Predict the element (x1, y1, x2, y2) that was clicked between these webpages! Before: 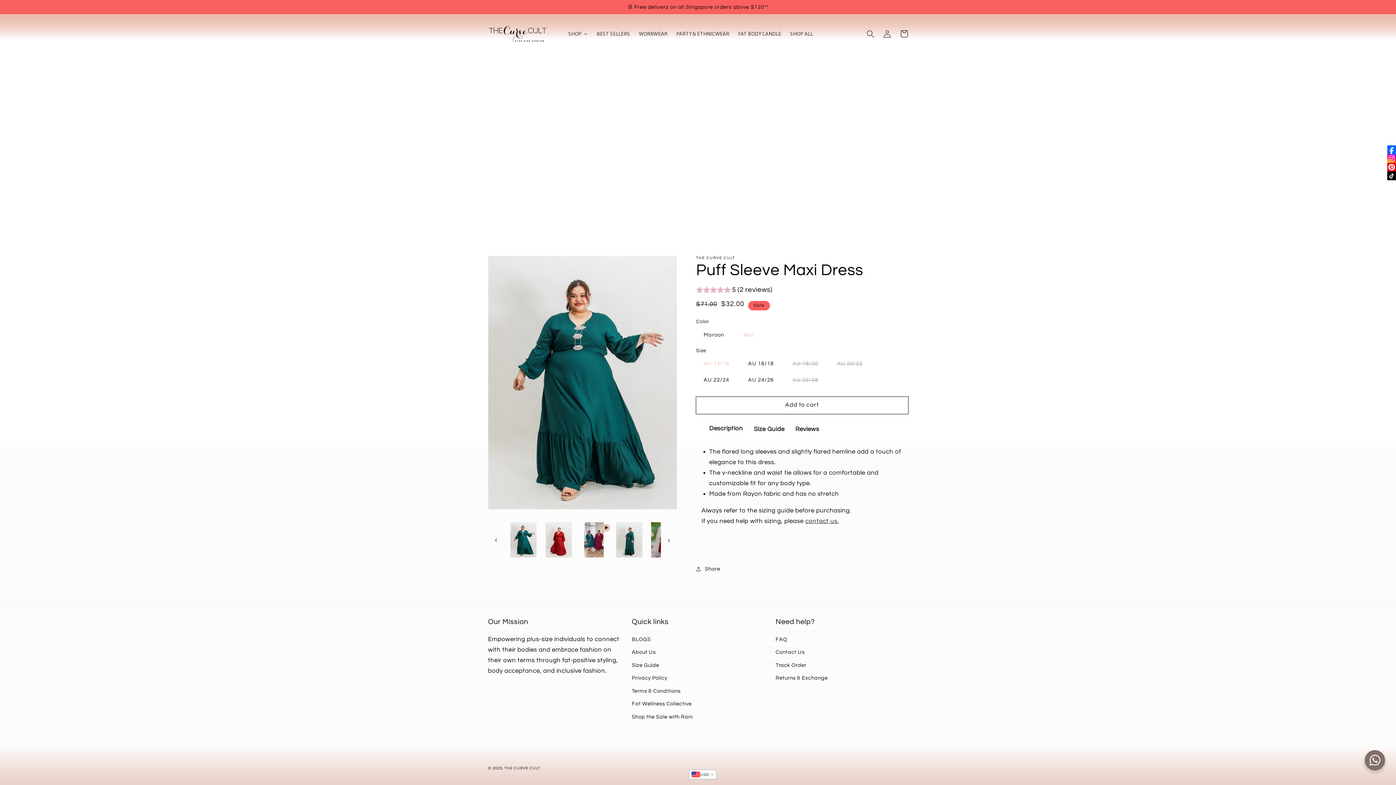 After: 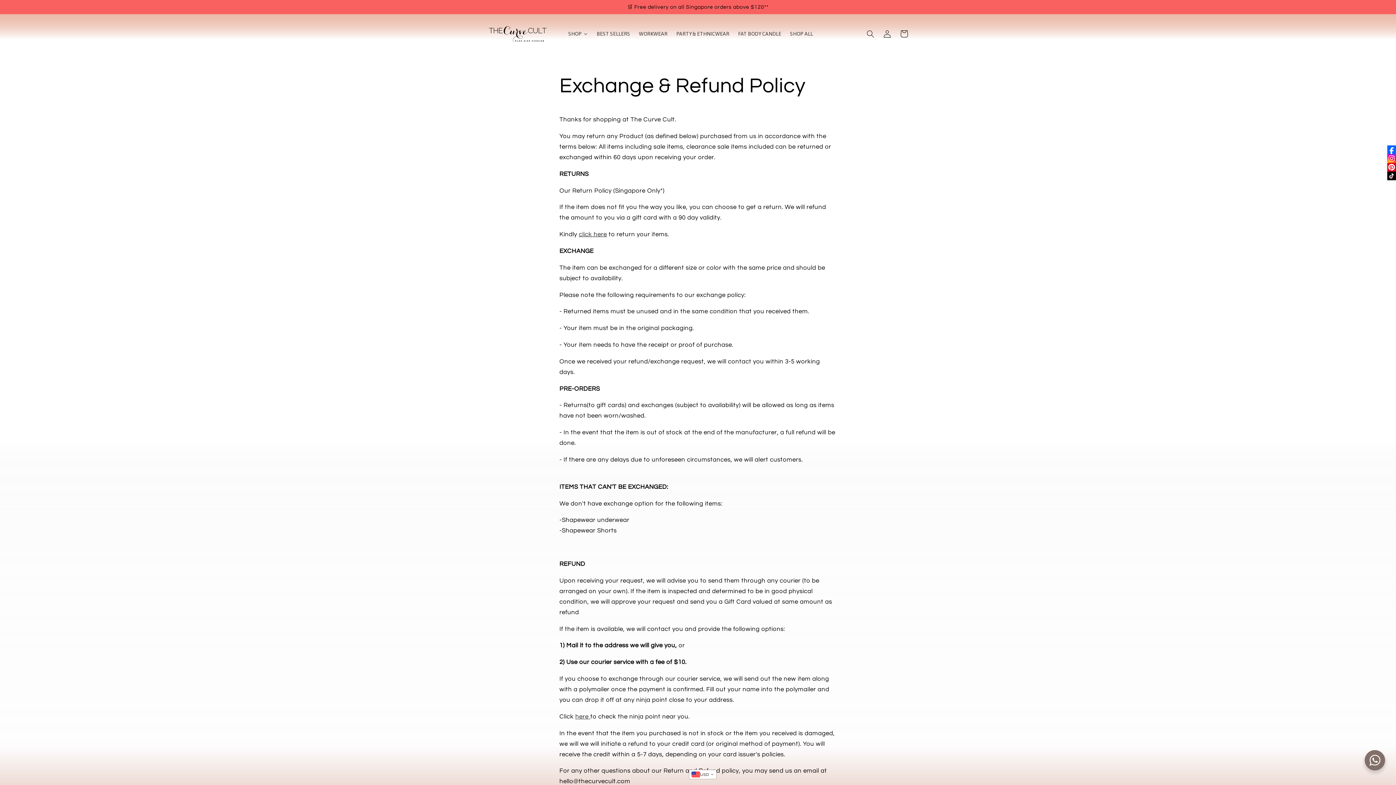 Action: label: Returns & Exchange bbox: (775, 671, 827, 684)